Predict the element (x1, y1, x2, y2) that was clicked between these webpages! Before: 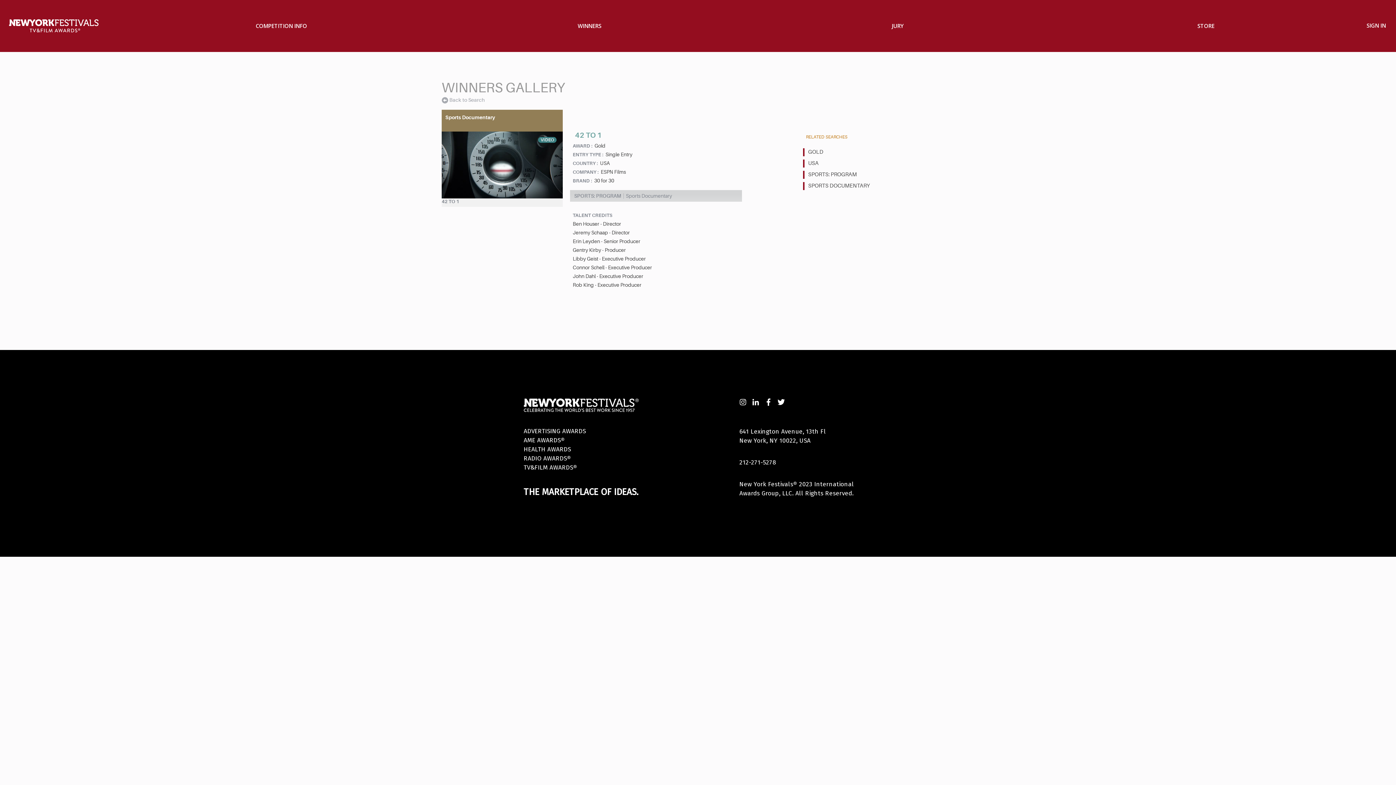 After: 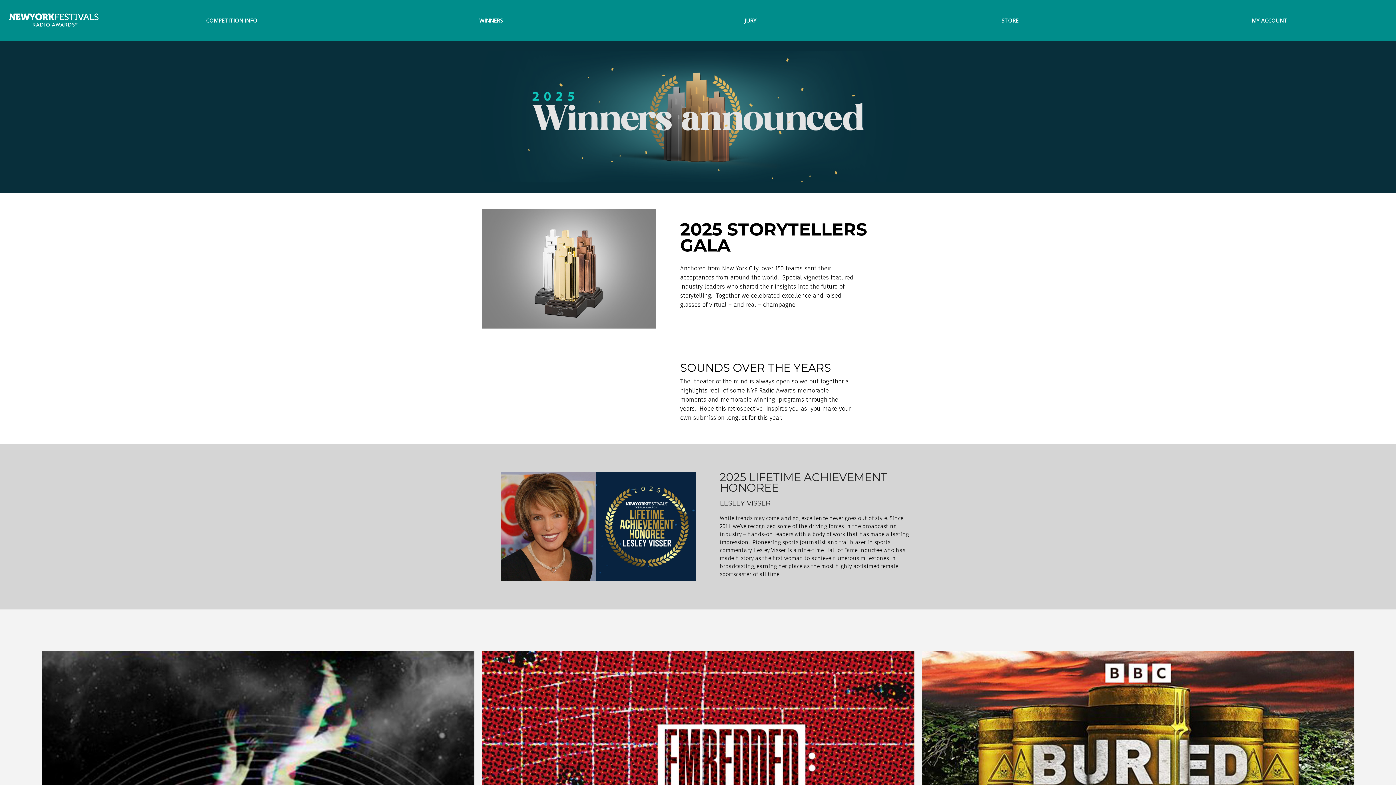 Action: label: RADIO AWARDS® bbox: (523, 454, 571, 462)